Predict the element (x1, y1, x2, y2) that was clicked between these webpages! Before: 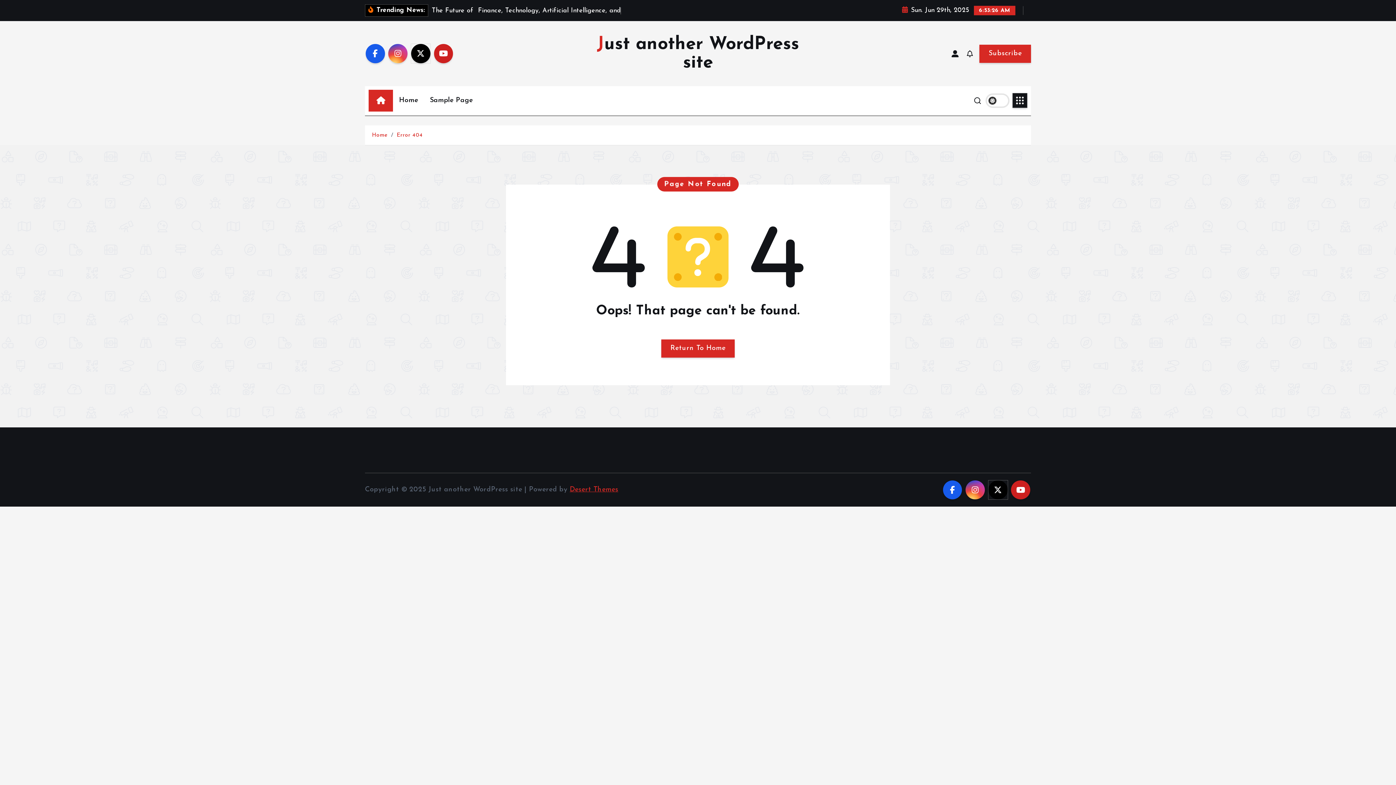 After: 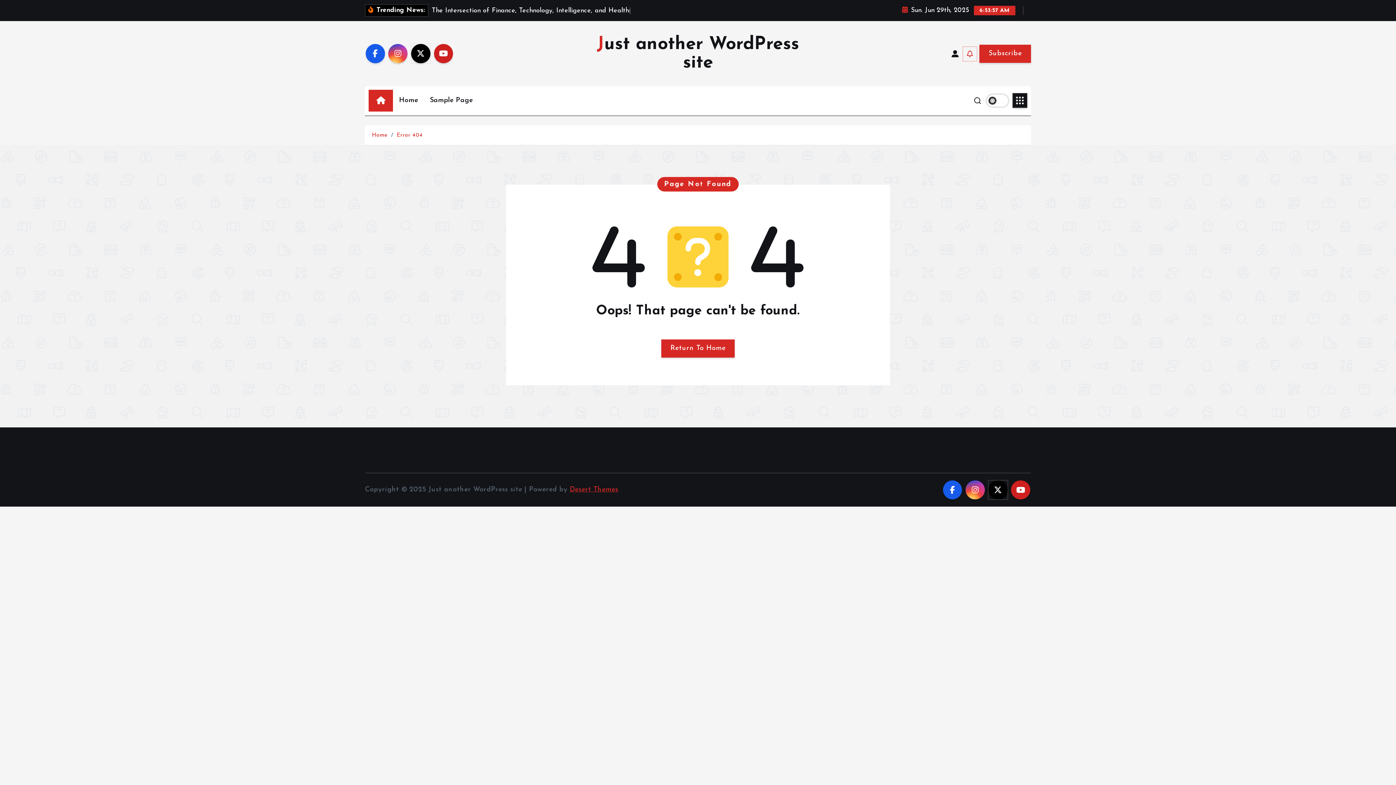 Action: bbox: (964, 48, 975, 59)